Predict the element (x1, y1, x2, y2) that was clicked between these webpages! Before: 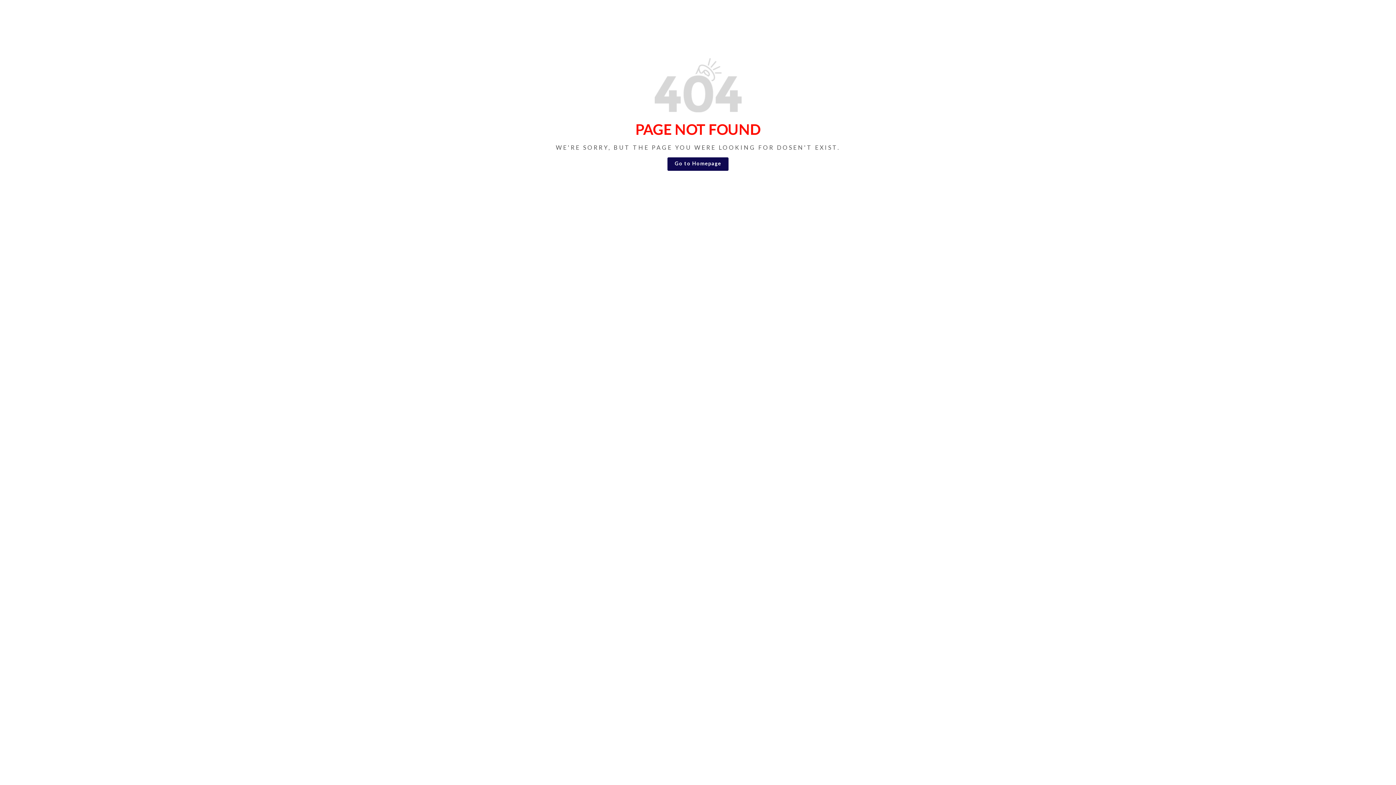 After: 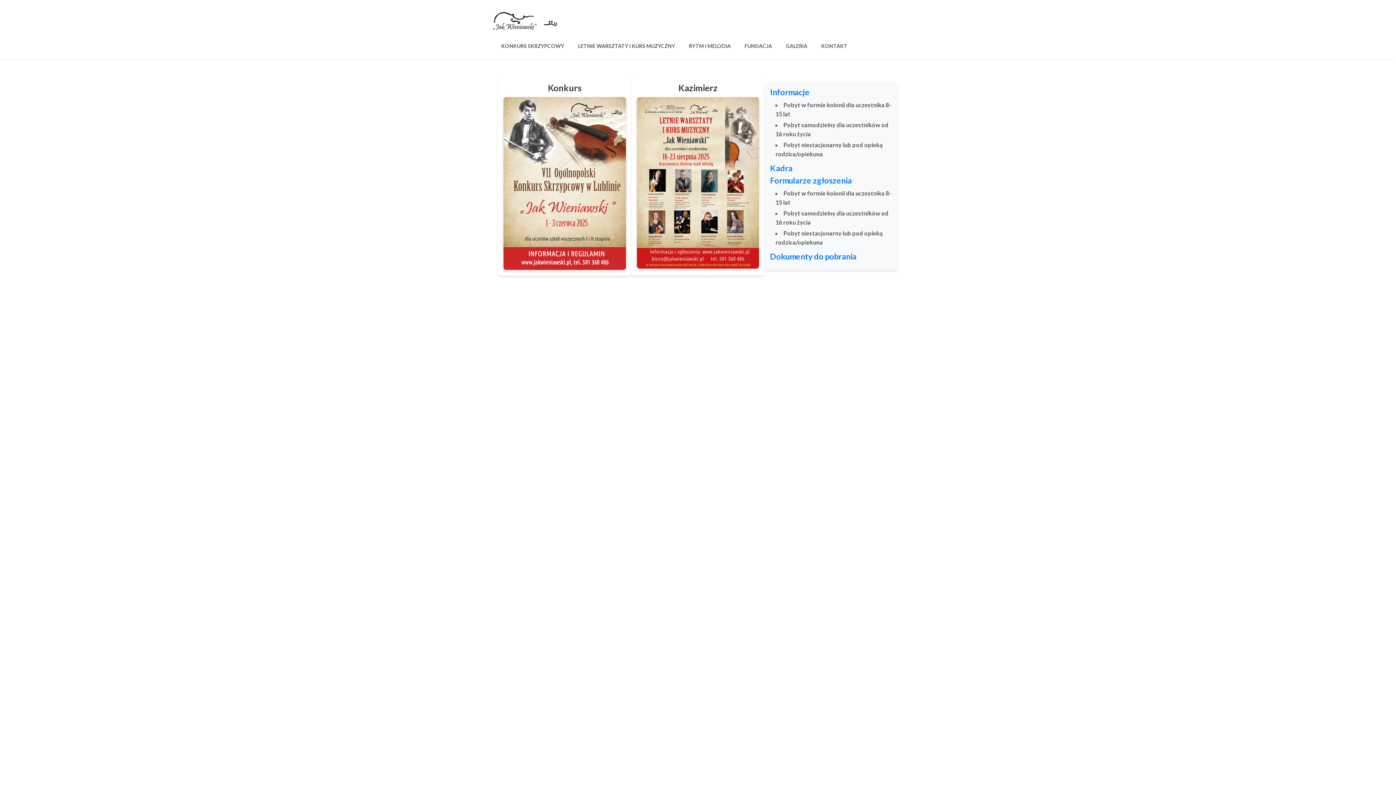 Action: label: Go to Homepage bbox: (667, 157, 728, 170)